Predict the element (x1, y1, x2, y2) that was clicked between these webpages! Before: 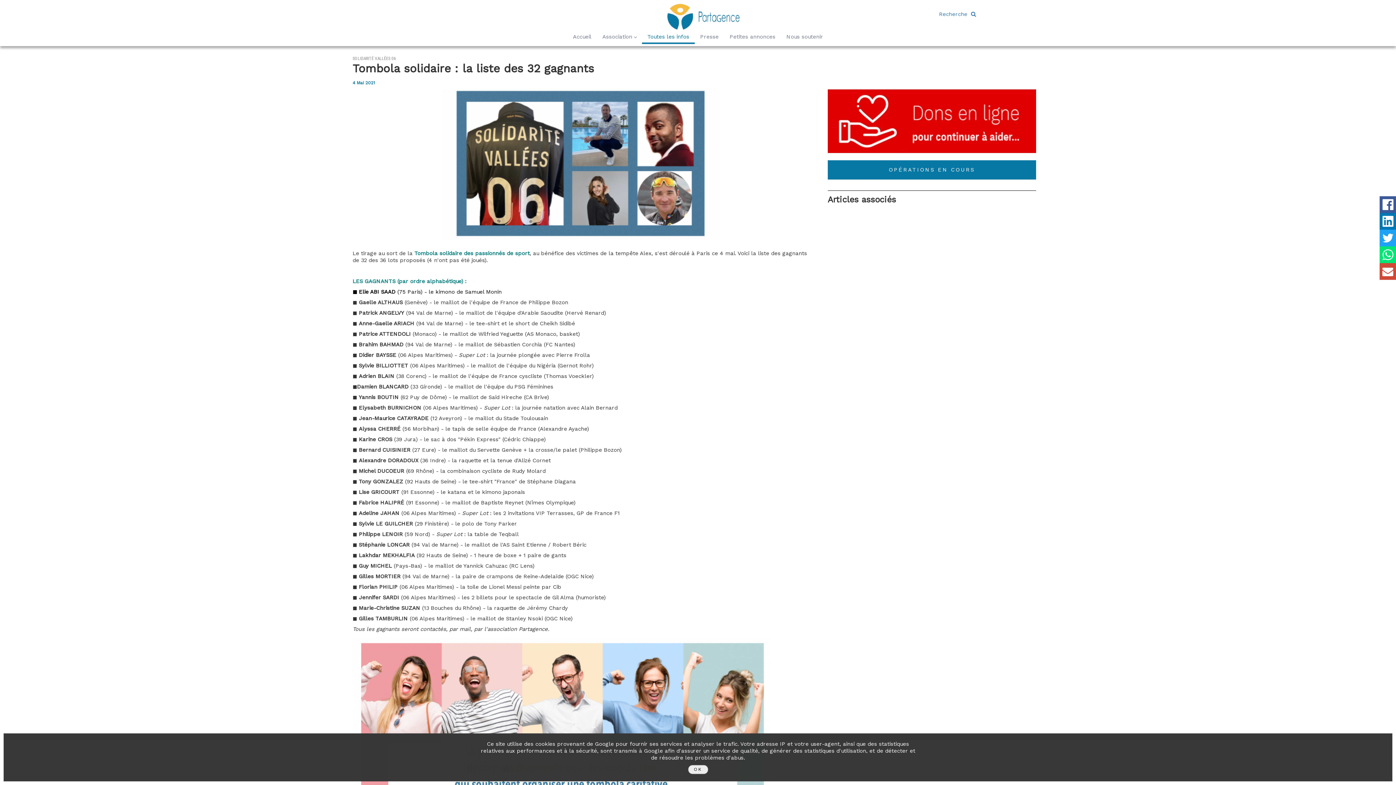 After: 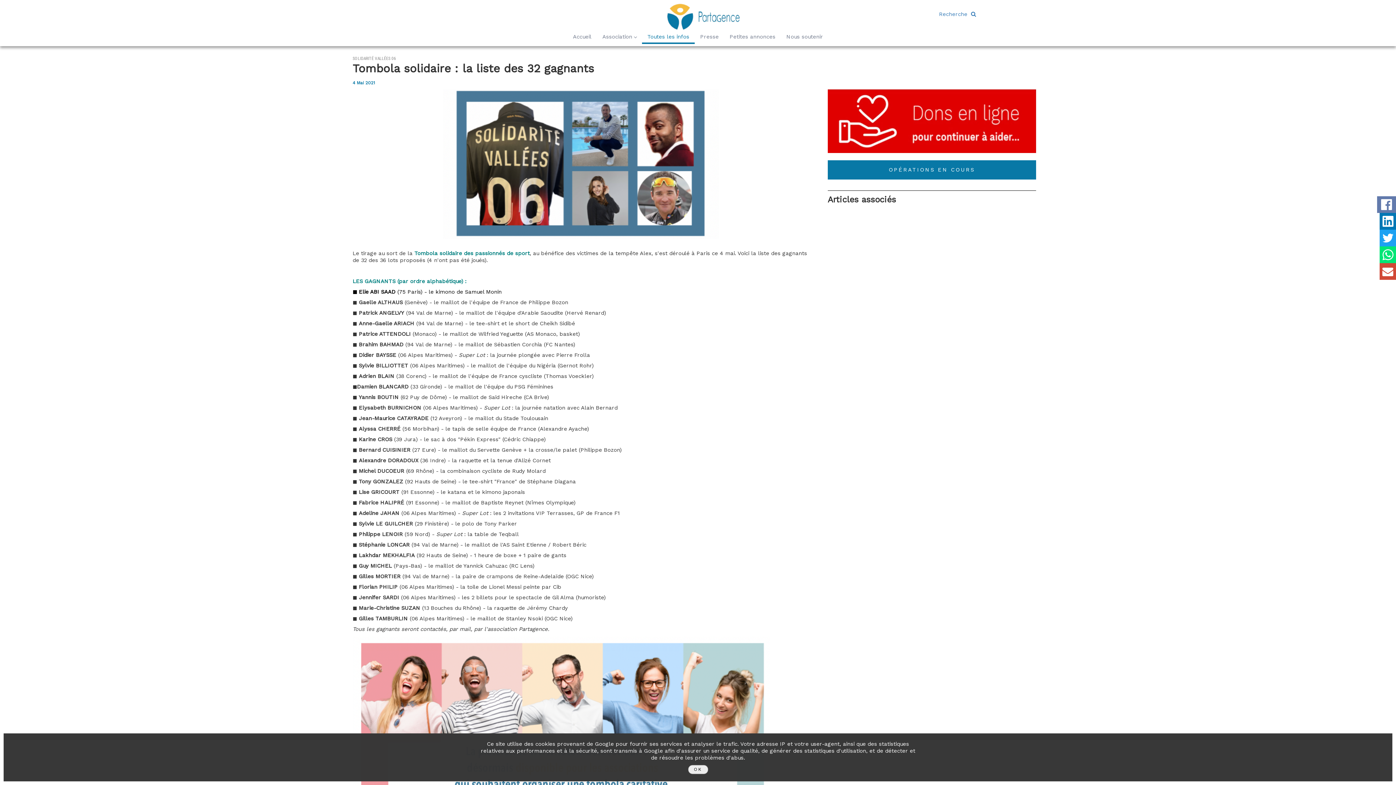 Action: bbox: (1380, 196, 1396, 213)